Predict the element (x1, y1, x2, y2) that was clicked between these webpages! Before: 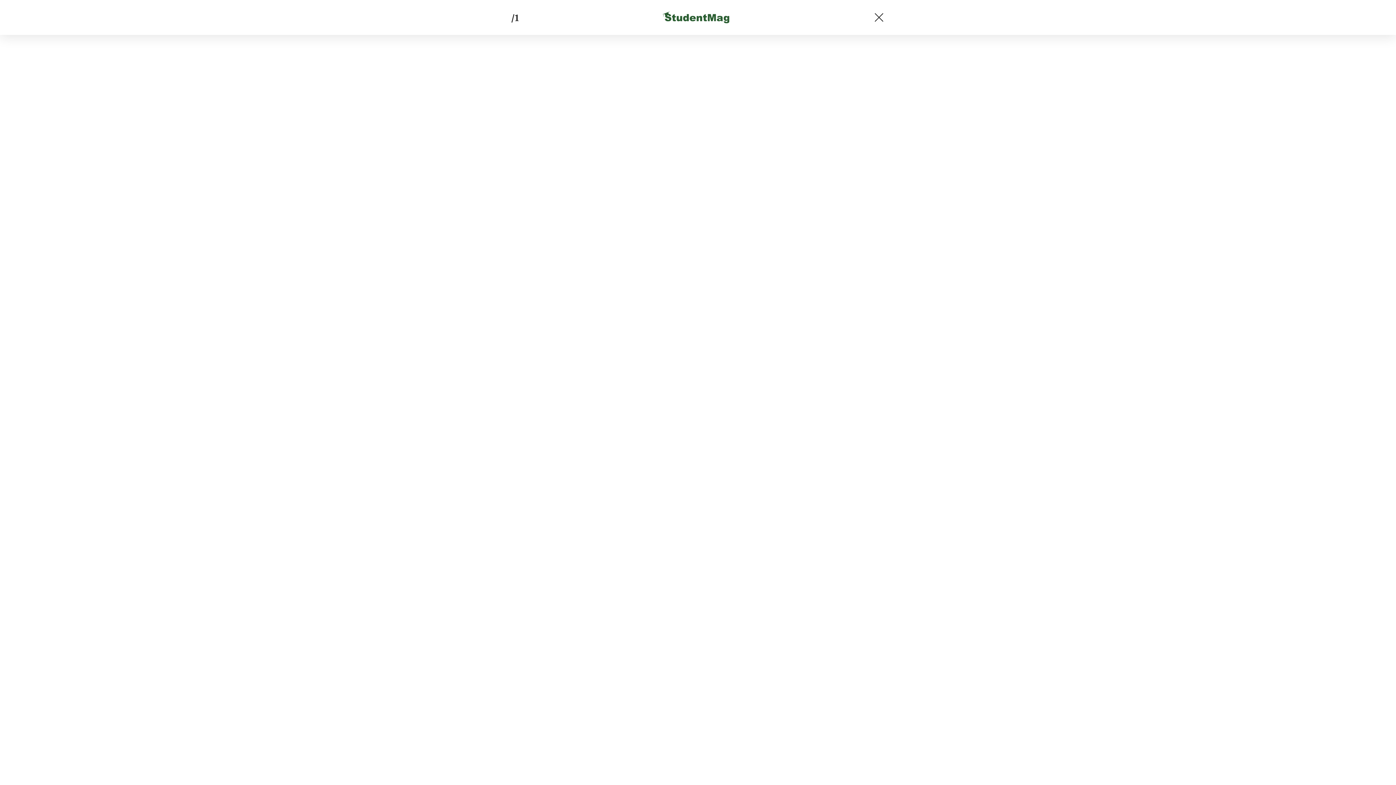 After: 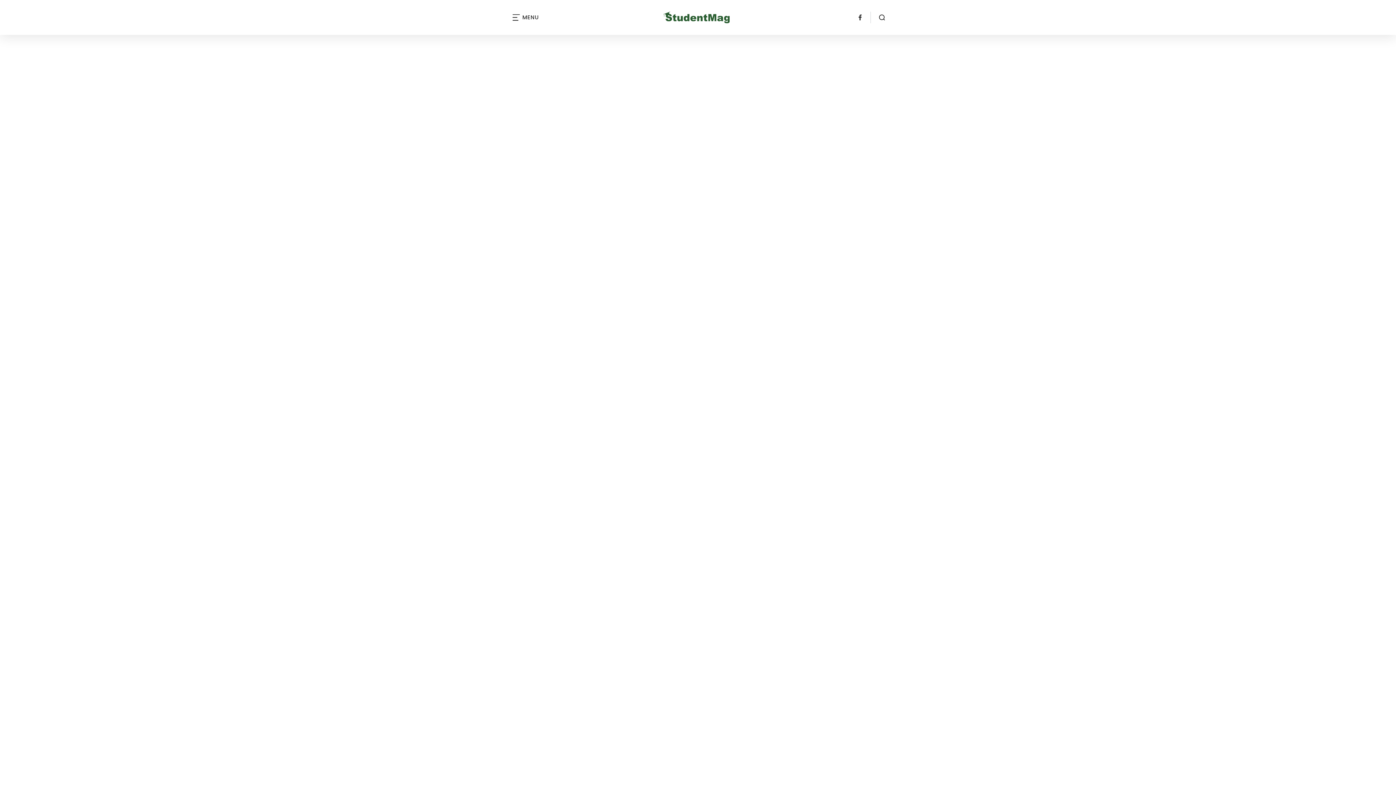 Action: bbox: (662, 11, 729, 23)